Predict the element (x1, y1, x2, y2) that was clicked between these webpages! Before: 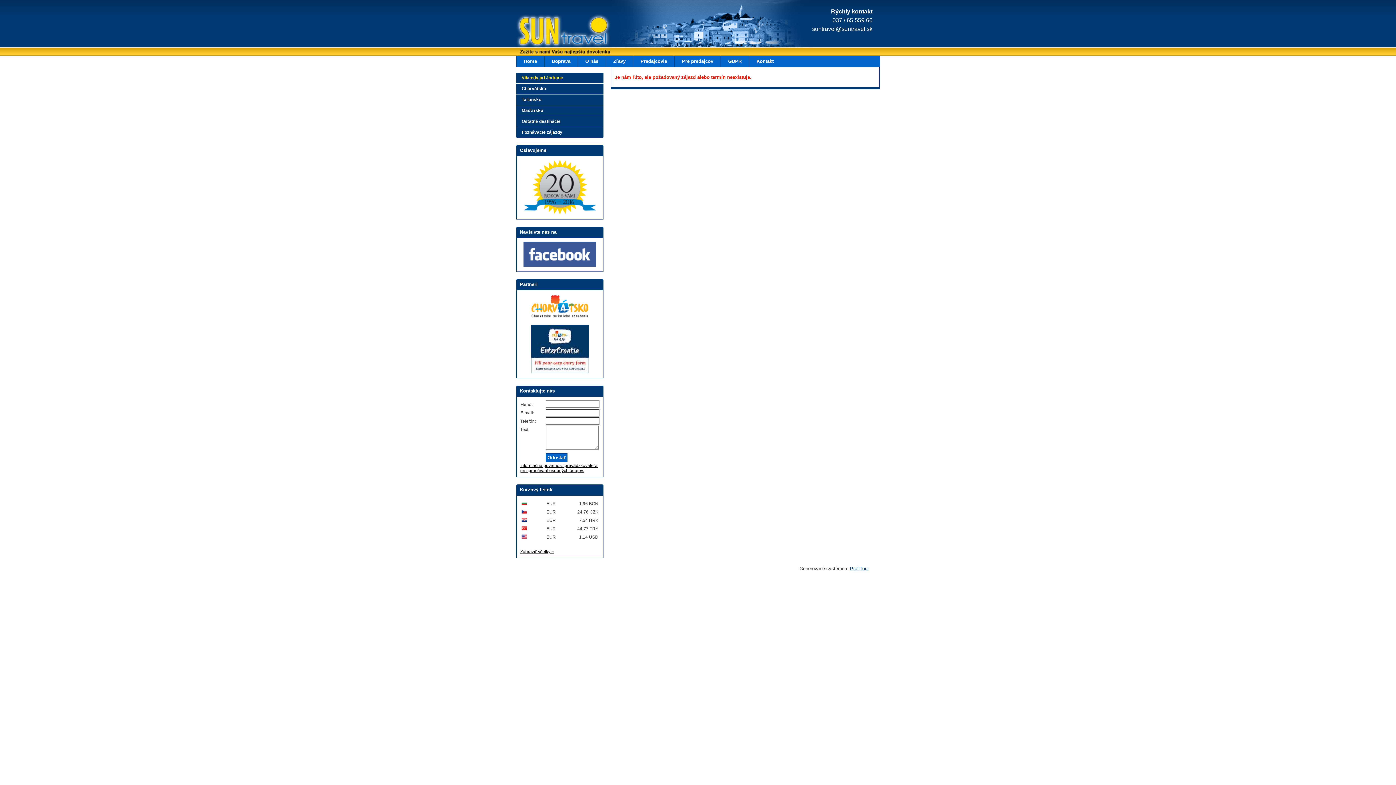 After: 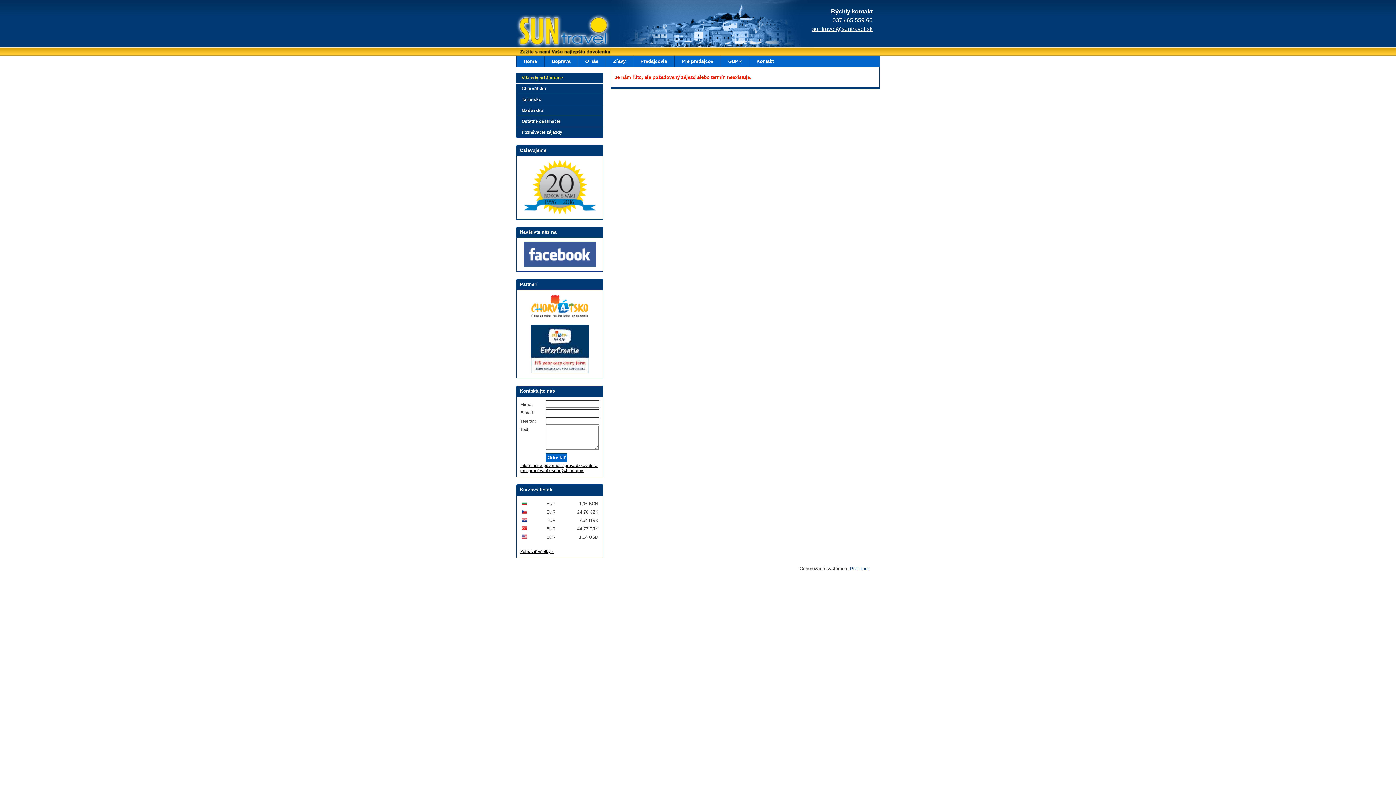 Action: label: suntravel@suntravel.sk bbox: (812, 25, 872, 32)